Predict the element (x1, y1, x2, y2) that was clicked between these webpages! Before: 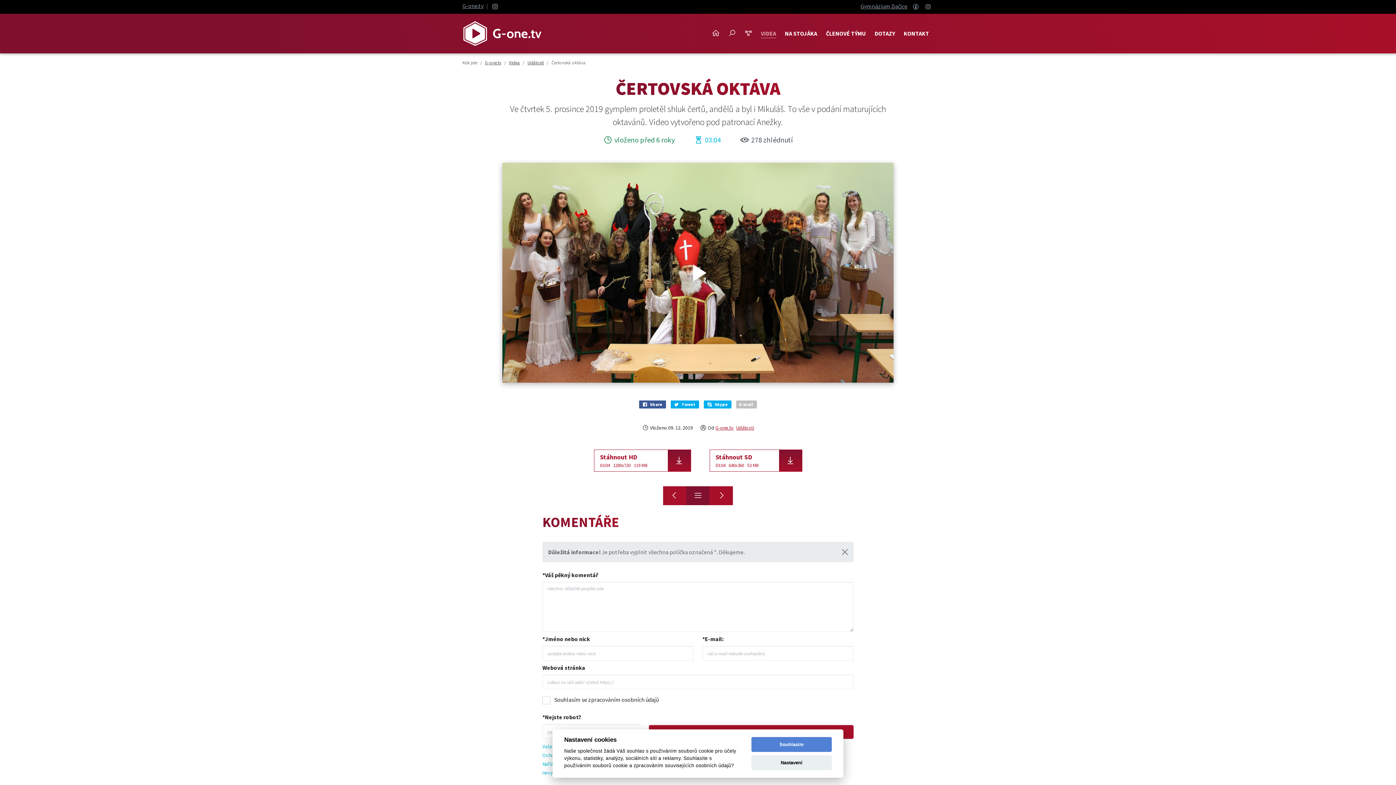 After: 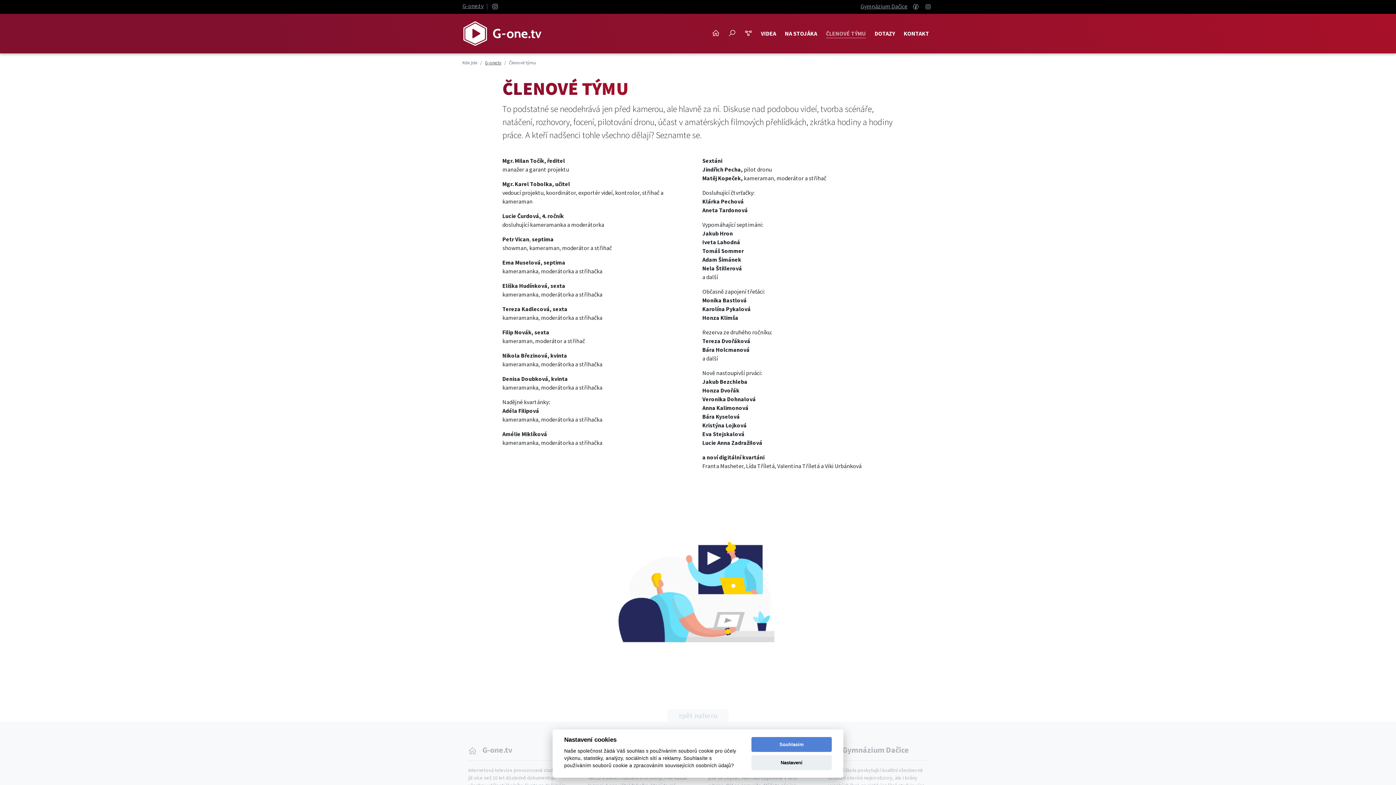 Action: label: ČLENOVÉ TÝMU bbox: (826, 27, 866, 40)